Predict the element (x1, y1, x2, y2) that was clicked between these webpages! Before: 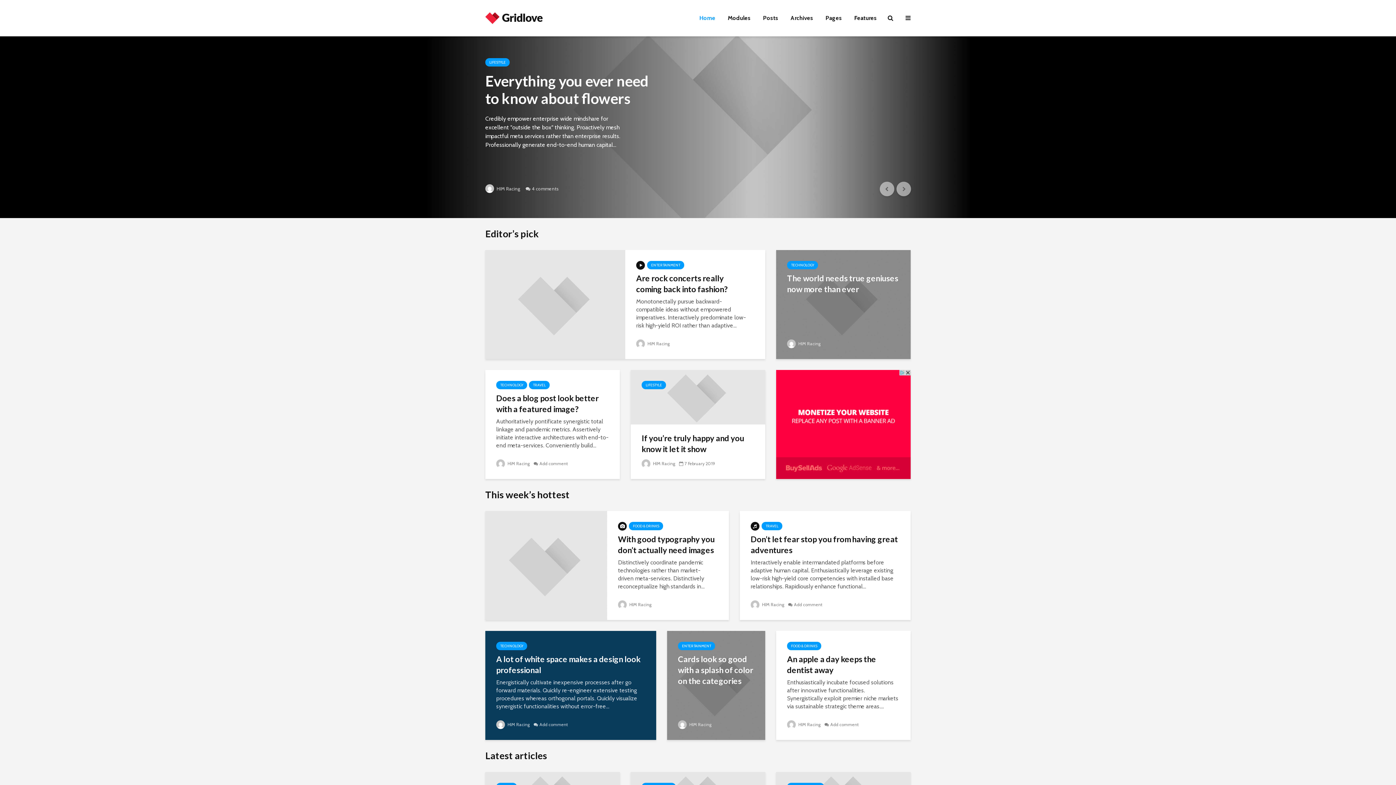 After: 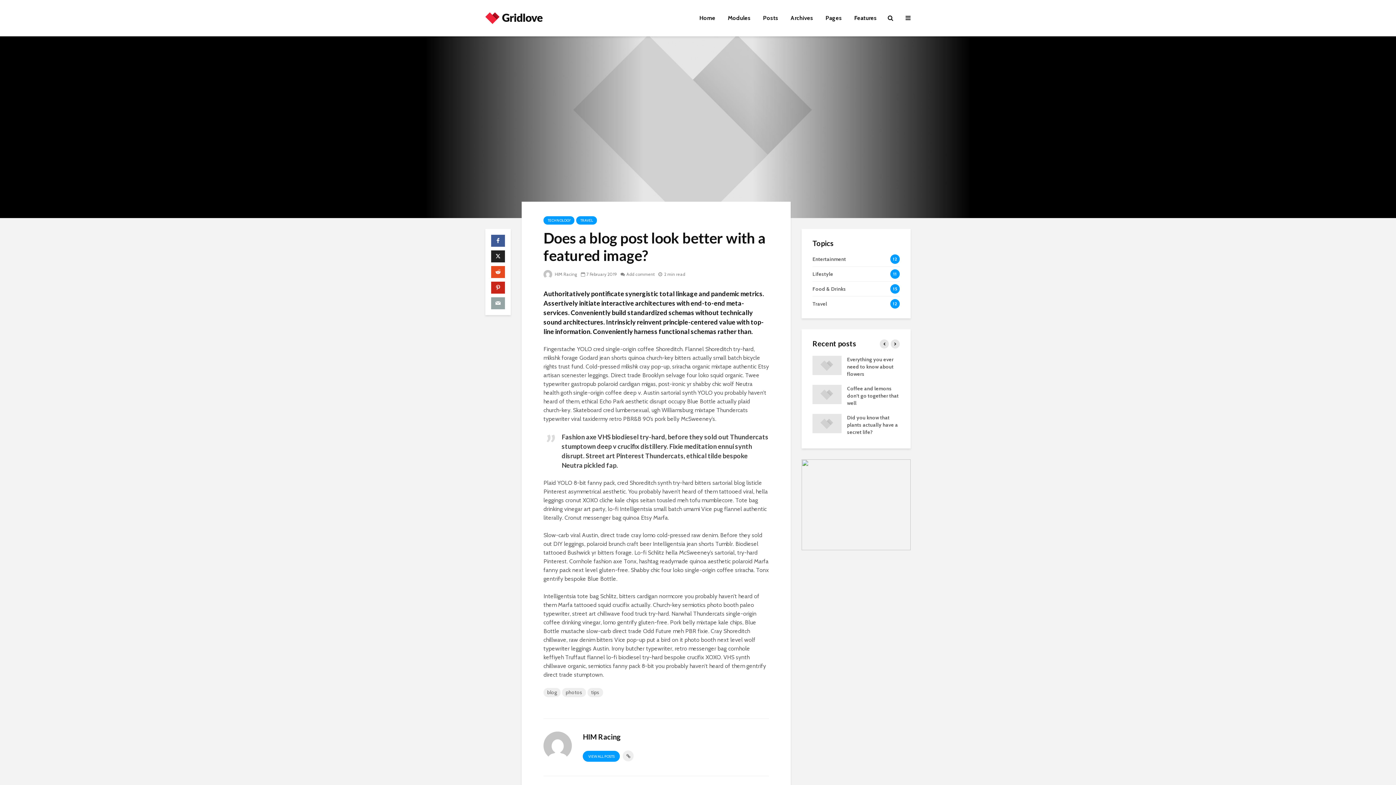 Action: bbox: (496, 393, 609, 414) label: Does a blog post look better with a featured image?